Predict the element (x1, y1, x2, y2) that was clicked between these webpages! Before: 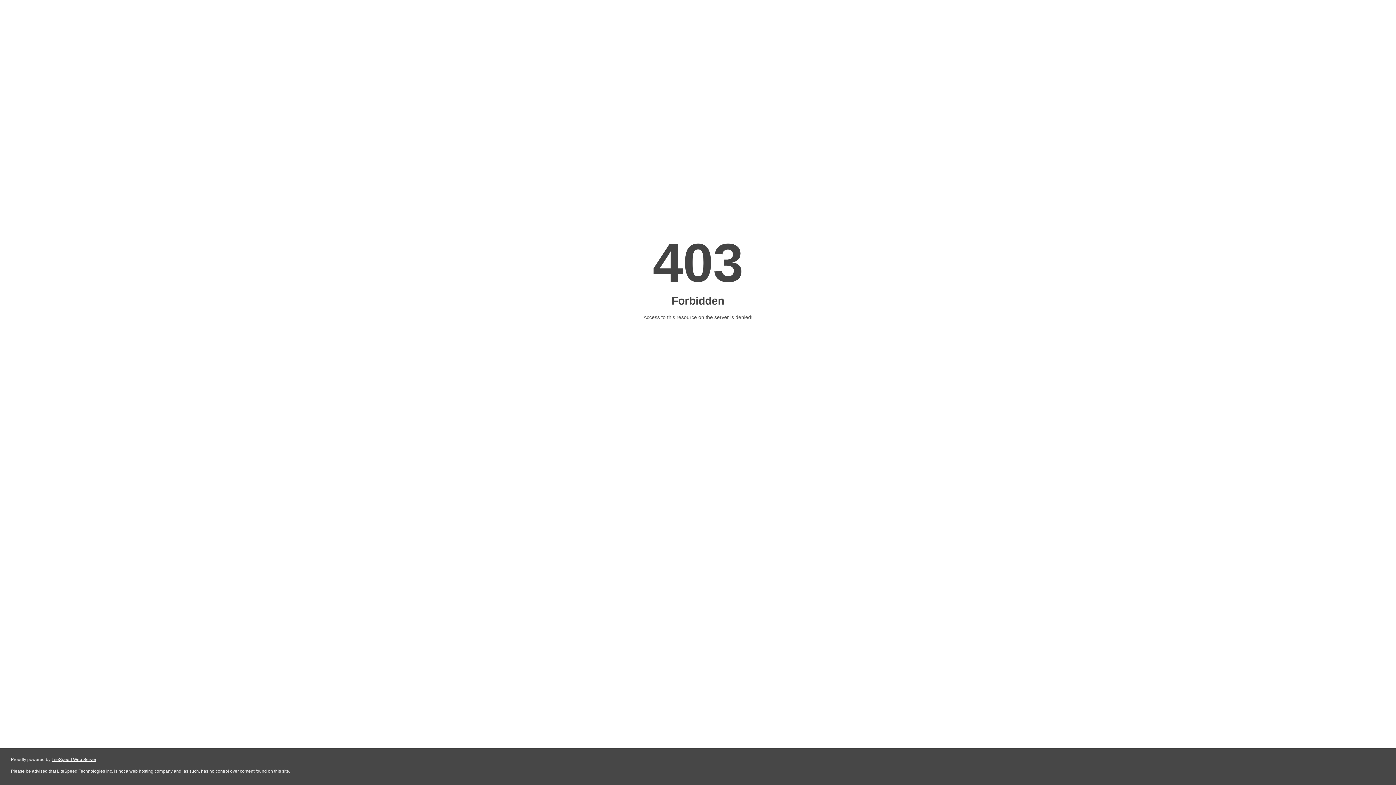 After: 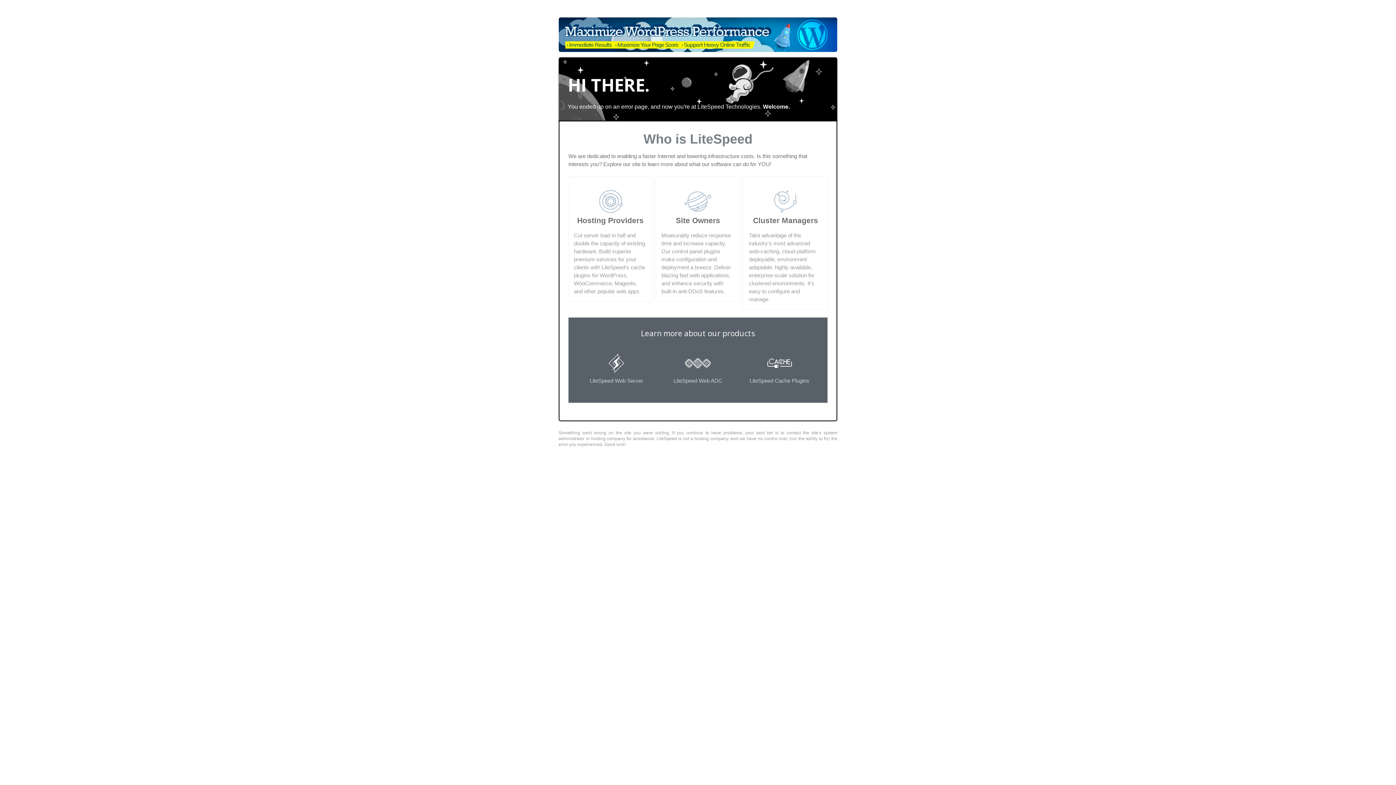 Action: bbox: (51, 757, 96, 762) label: LiteSpeed Web Server